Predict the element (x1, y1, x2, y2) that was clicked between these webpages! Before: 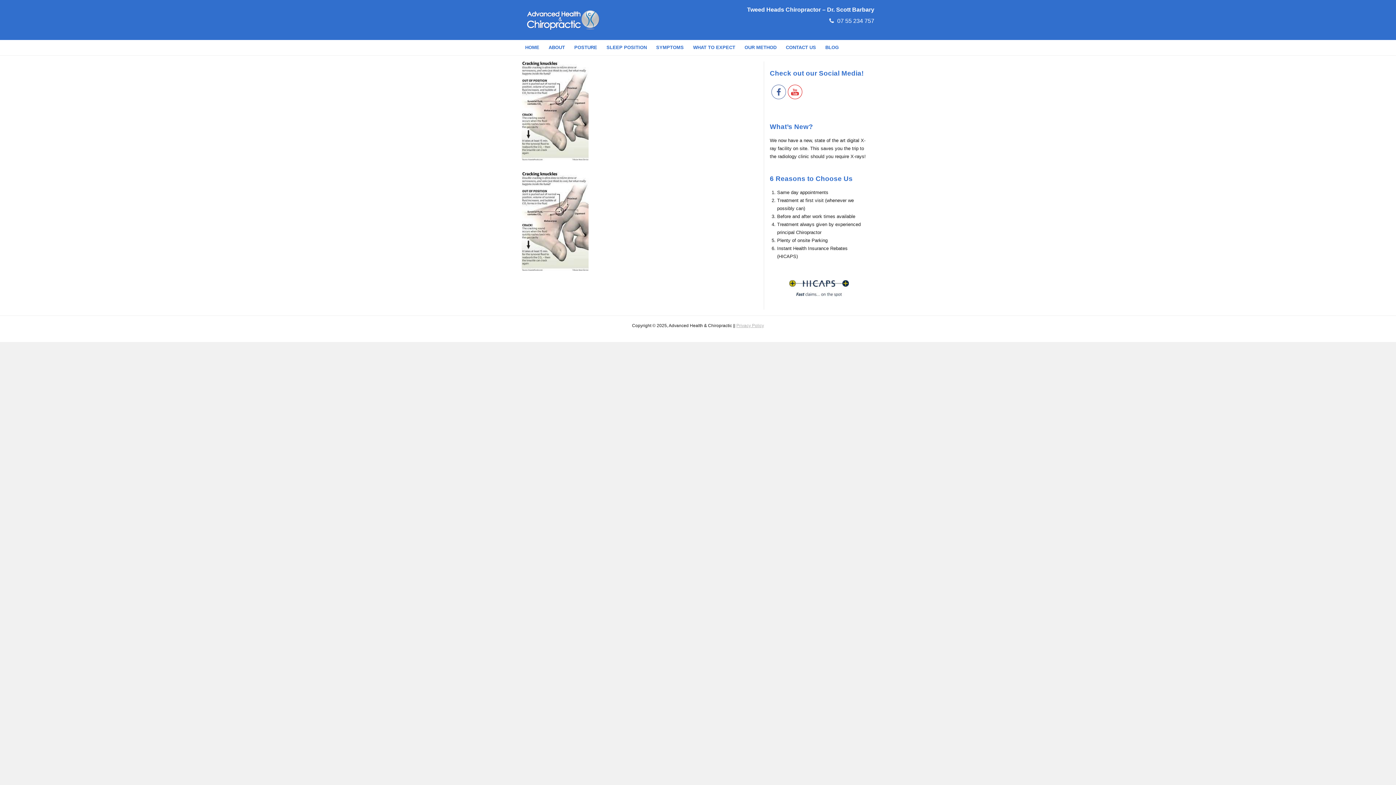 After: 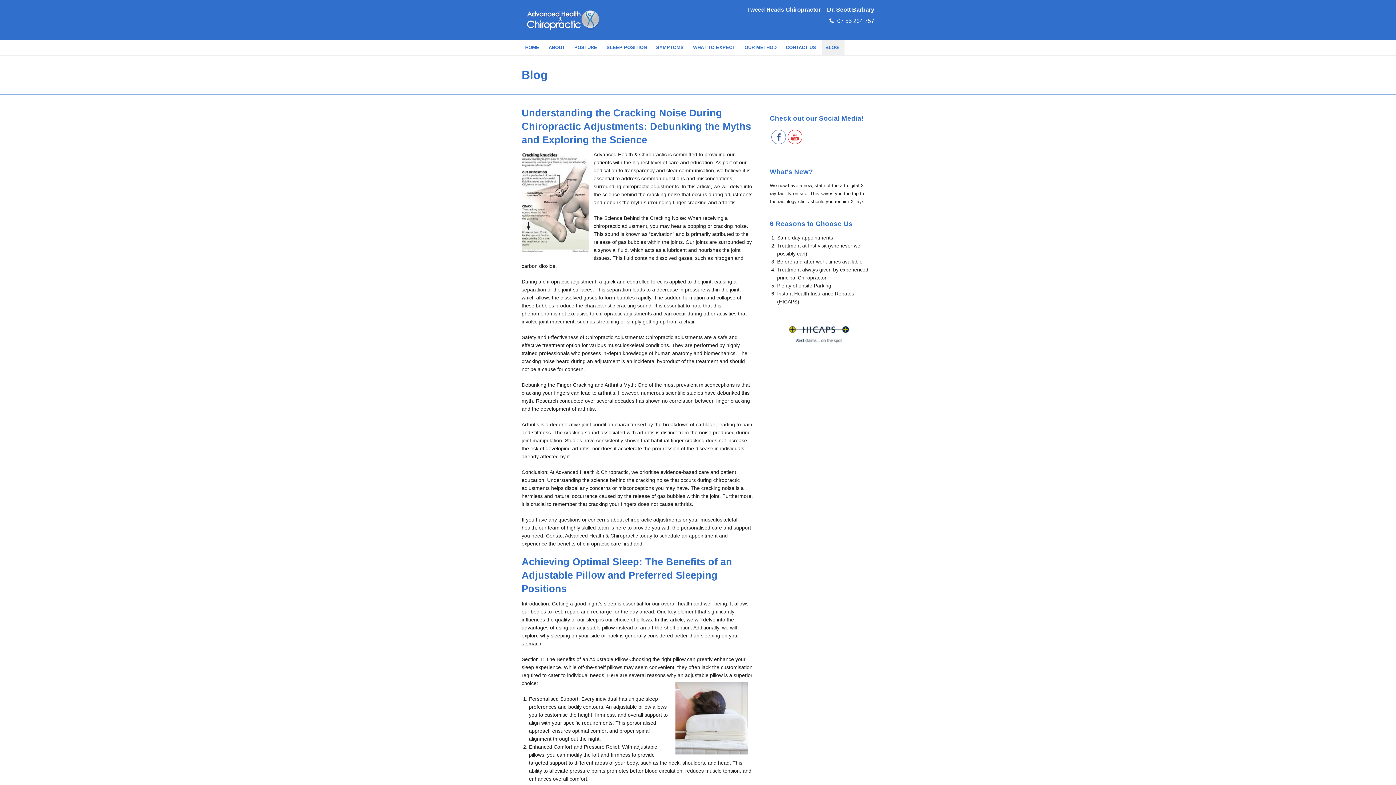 Action: bbox: (822, 40, 842, 55) label: BLOG